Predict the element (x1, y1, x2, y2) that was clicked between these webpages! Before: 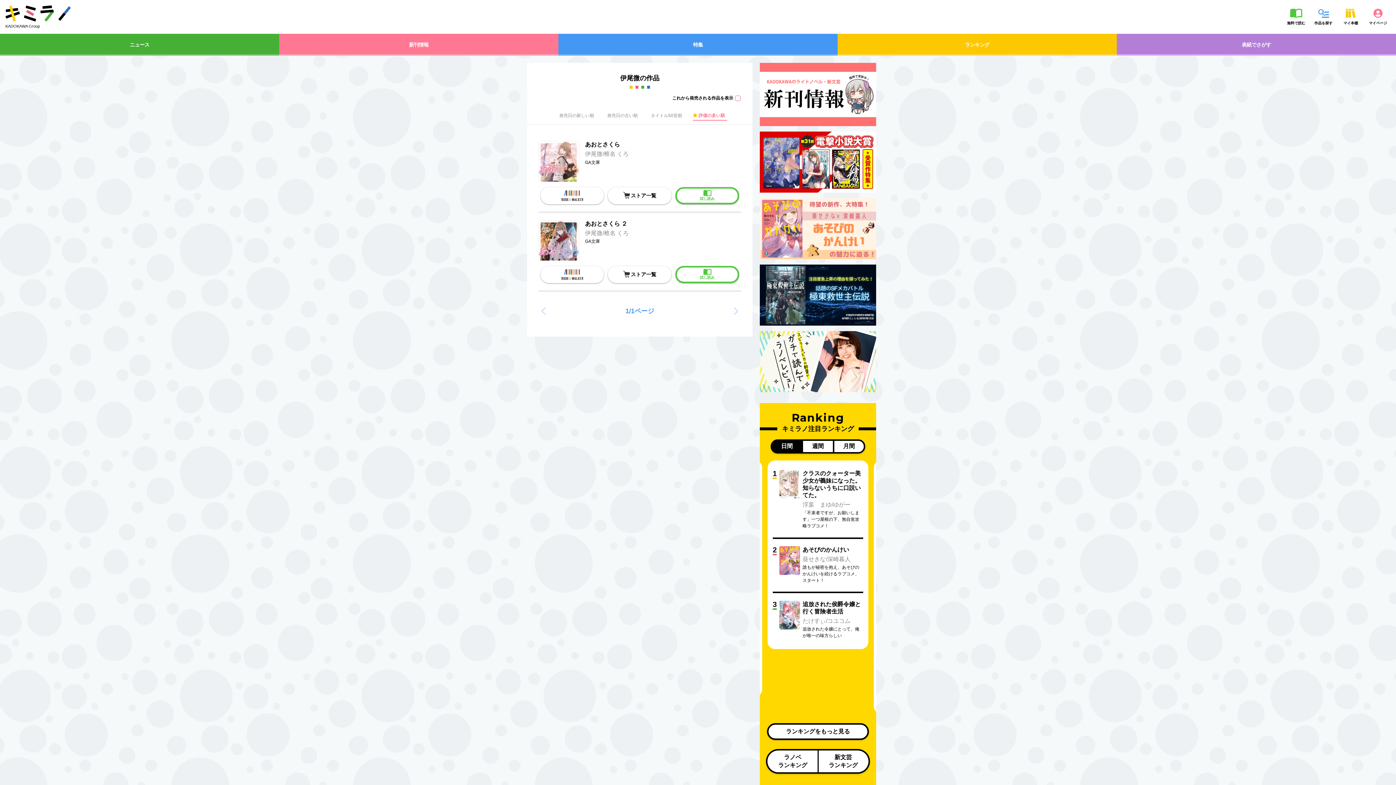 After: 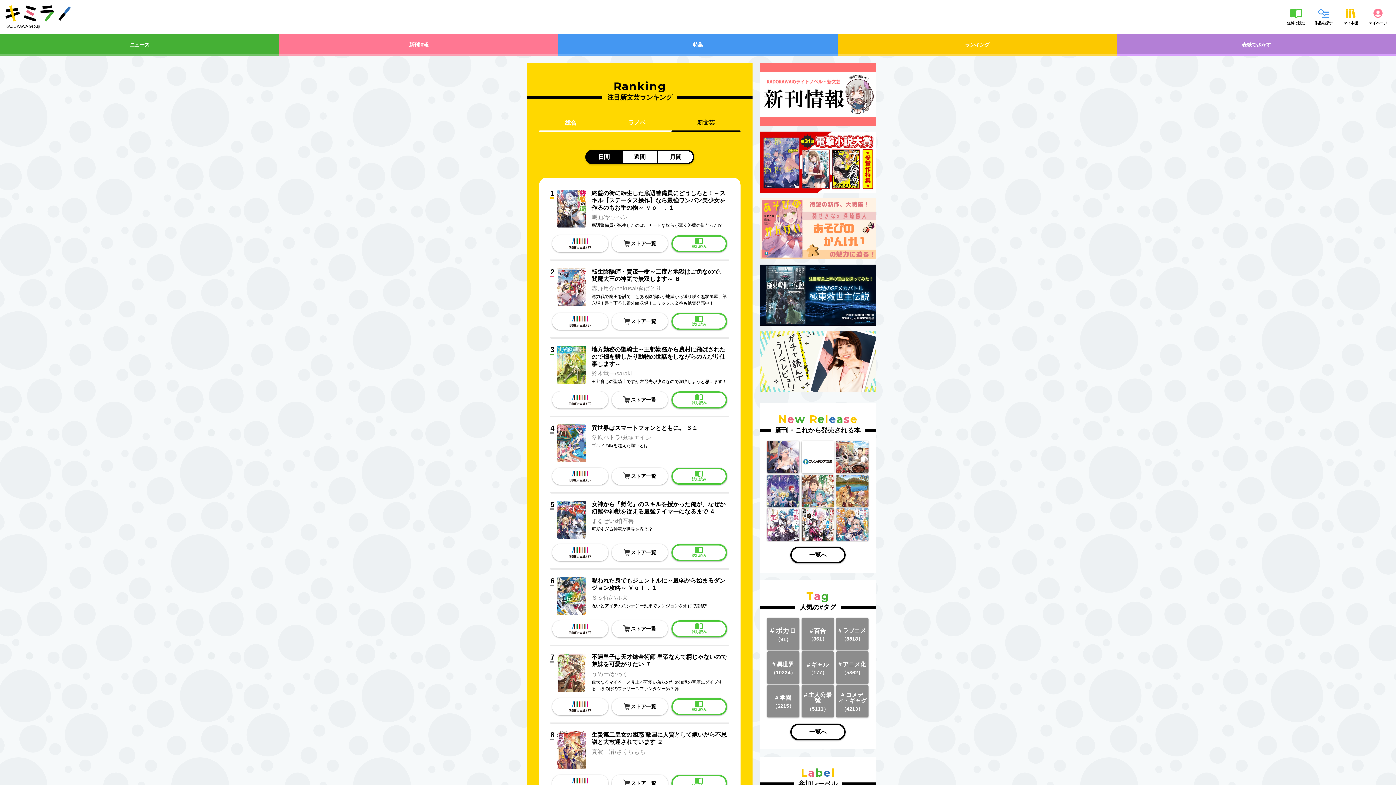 Action: bbox: (818, 749, 870, 774) label: 新文芸
ランキング